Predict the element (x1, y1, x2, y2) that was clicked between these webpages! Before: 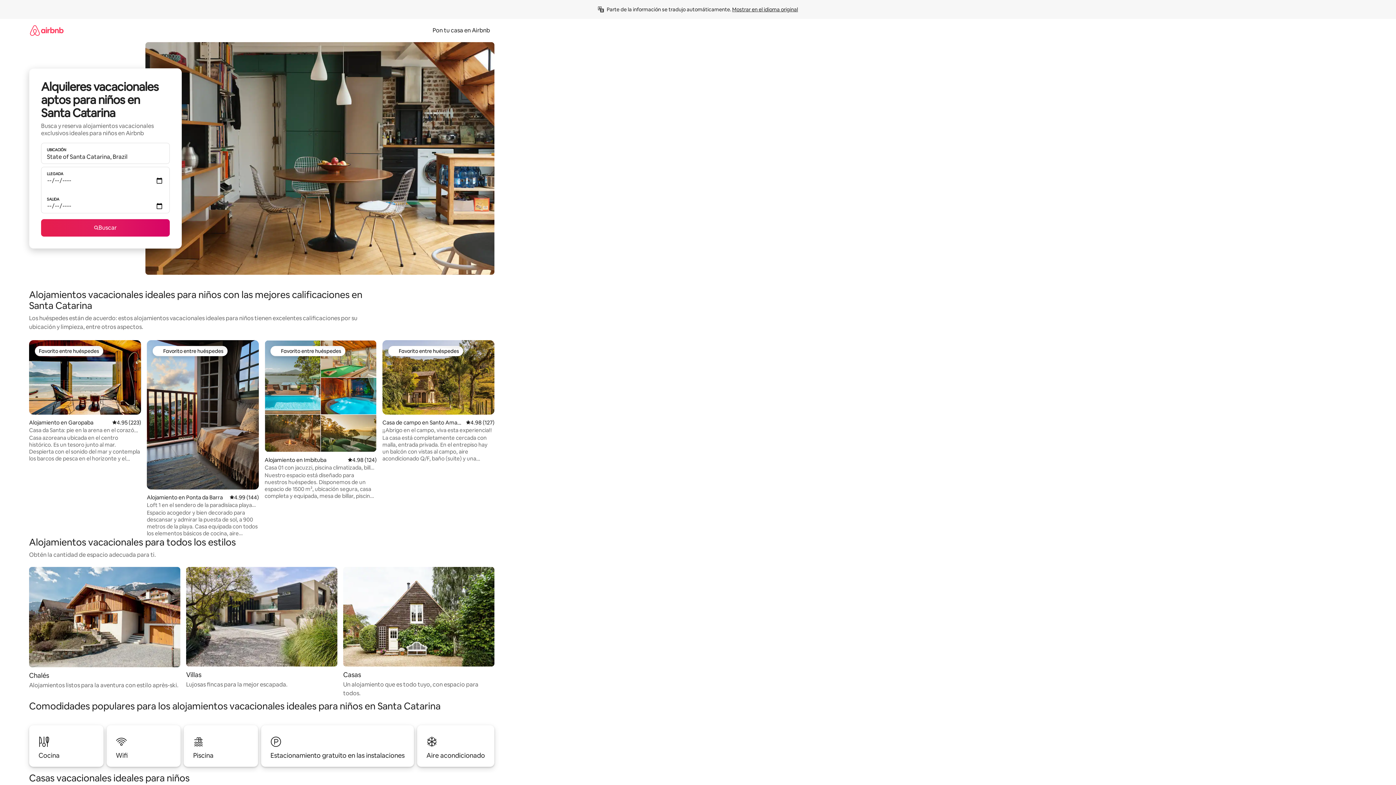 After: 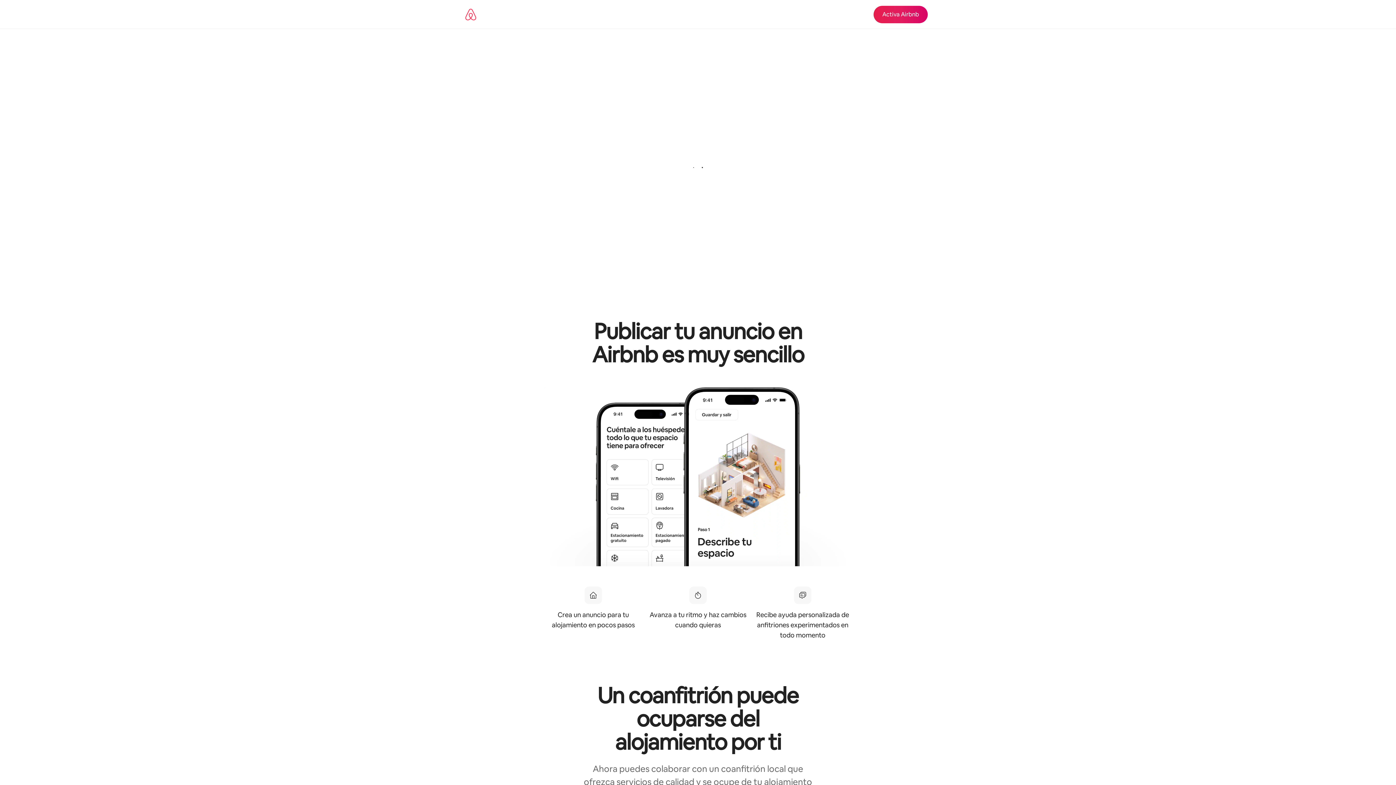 Action: bbox: (428, 26, 494, 34) label: Pon tu casa en Airbnb